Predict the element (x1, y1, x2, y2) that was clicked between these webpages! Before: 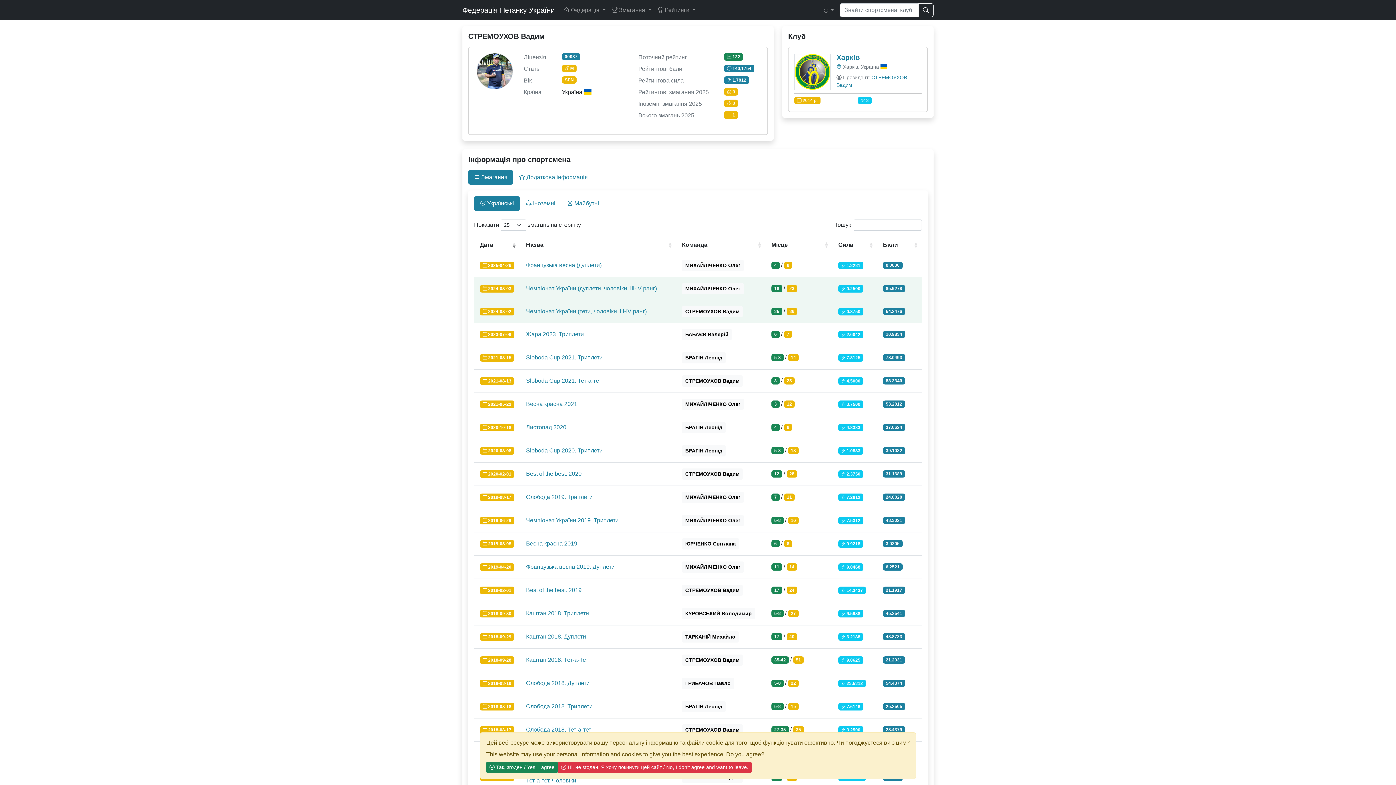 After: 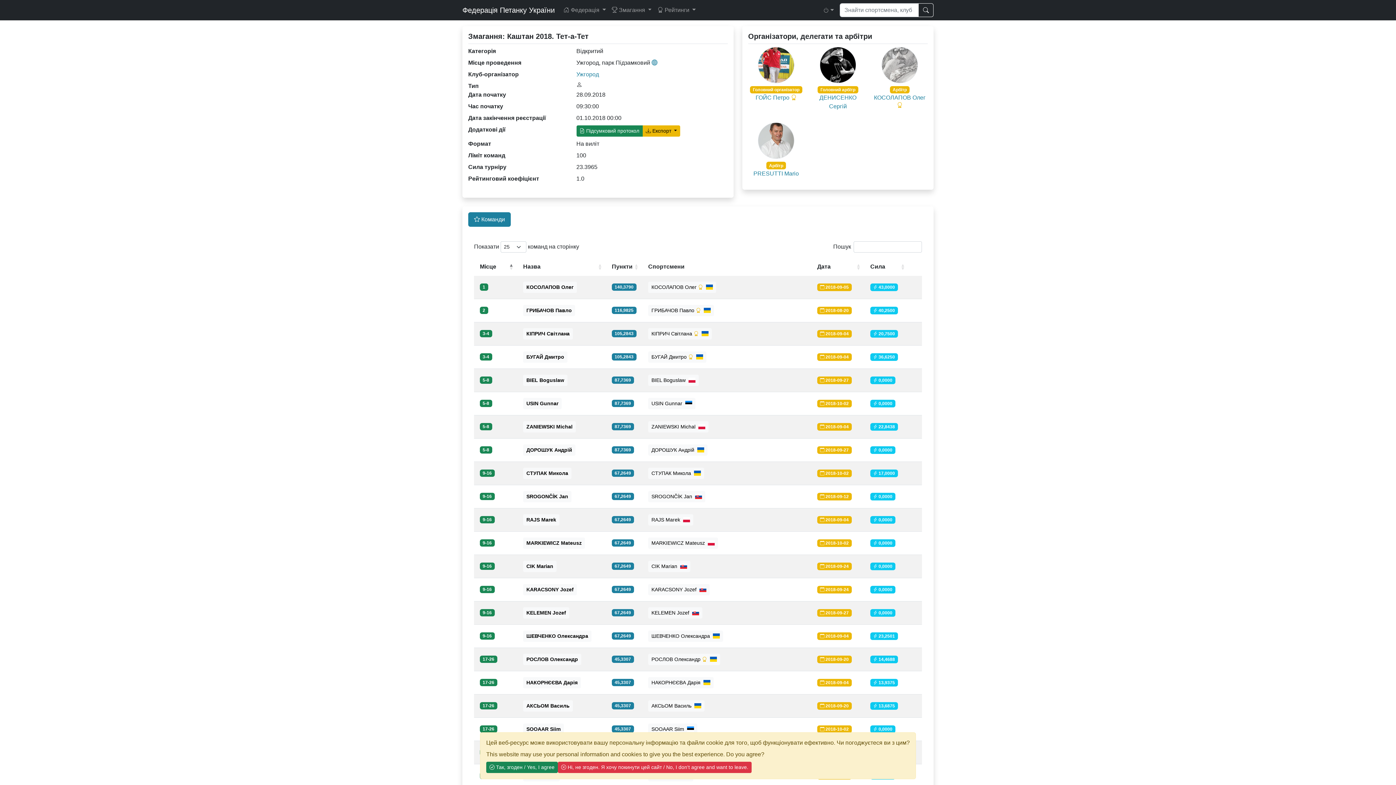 Action: label: Каштан 2018. Тет-а-Тет bbox: (526, 657, 588, 663)